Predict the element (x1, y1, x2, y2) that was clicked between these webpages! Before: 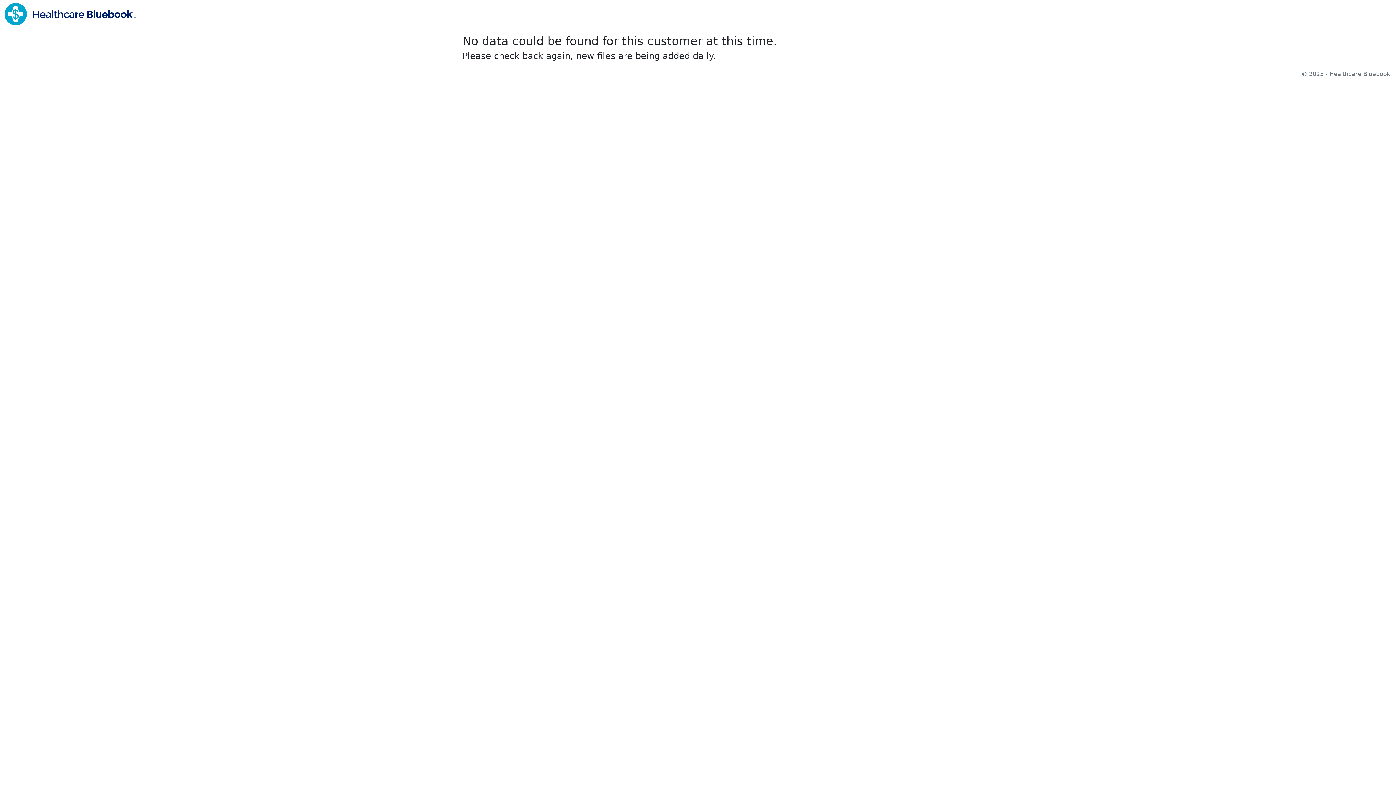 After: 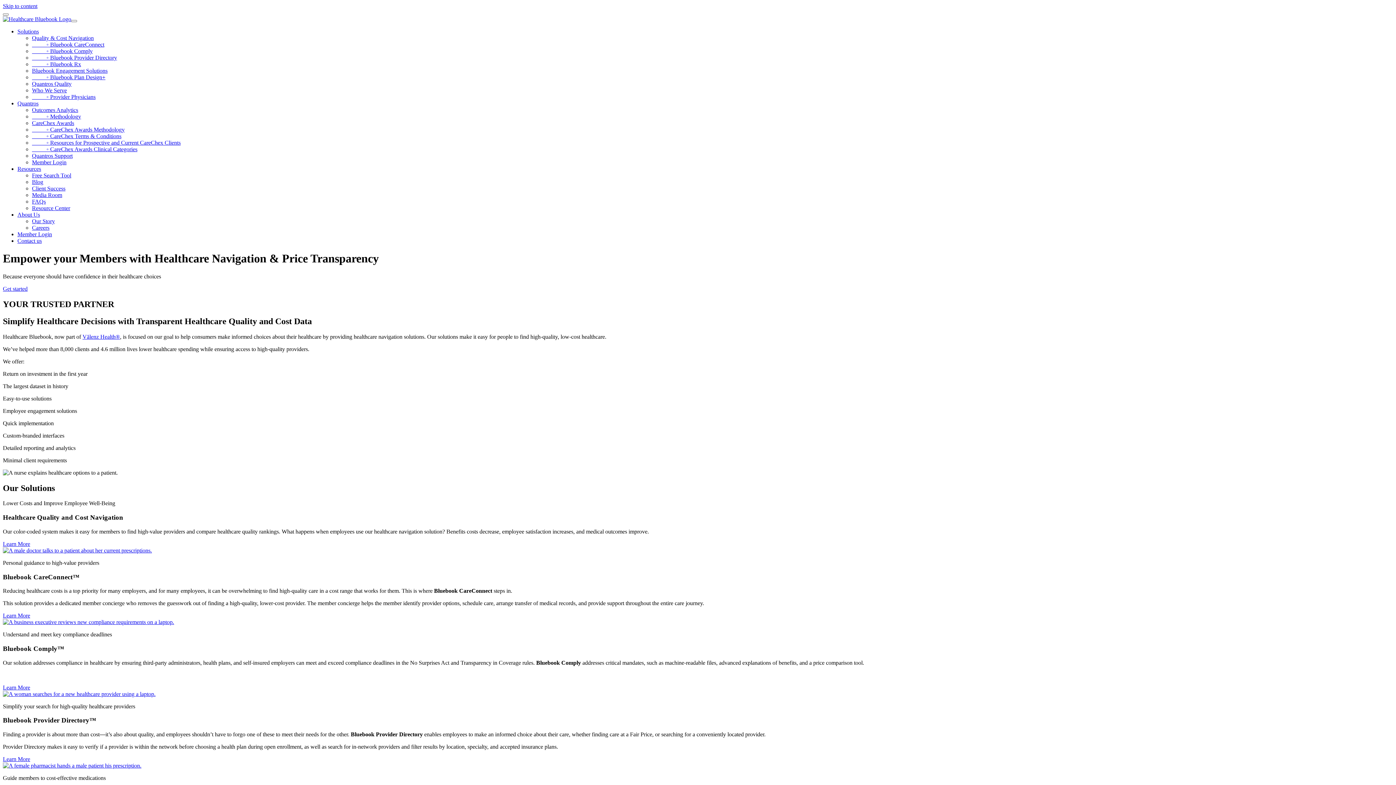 Action: bbox: (4, 10, 135, 17)